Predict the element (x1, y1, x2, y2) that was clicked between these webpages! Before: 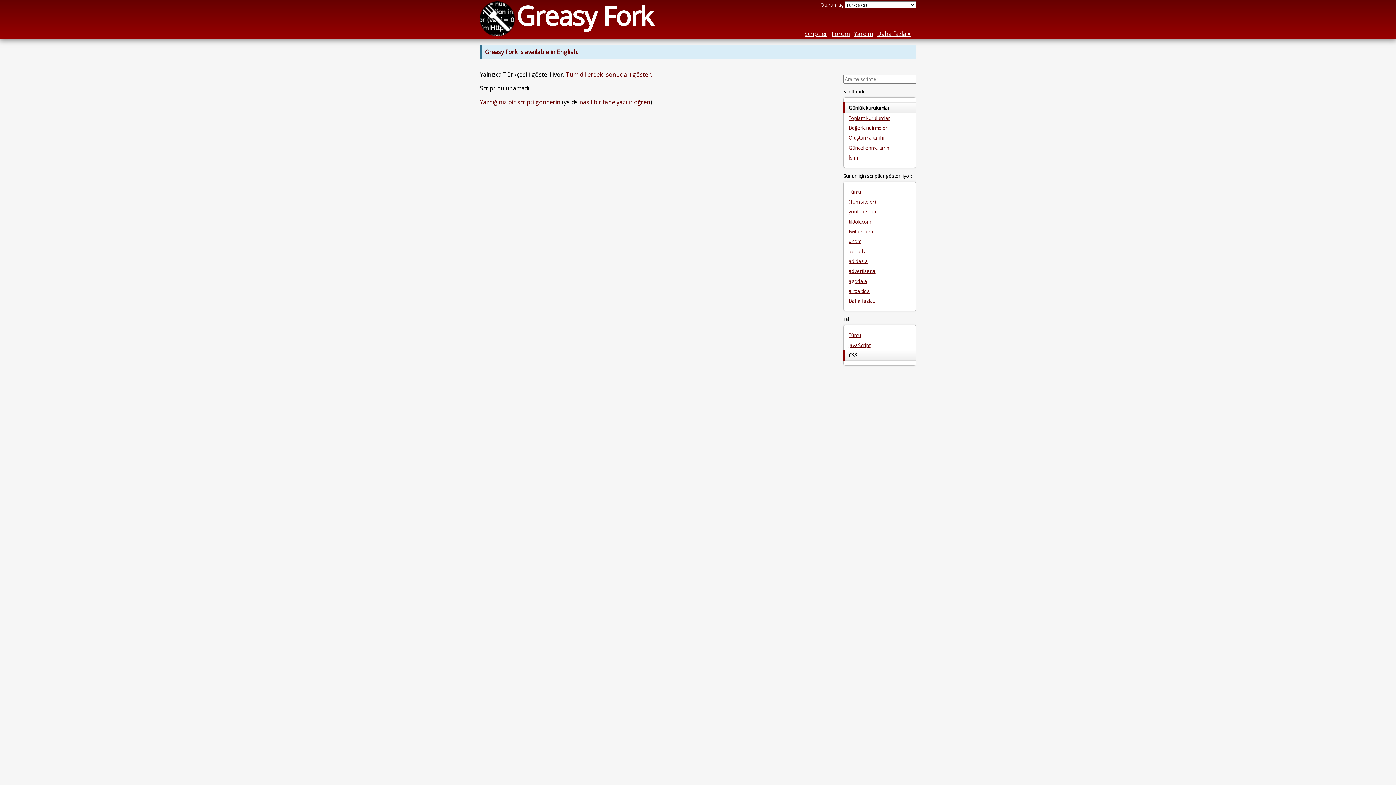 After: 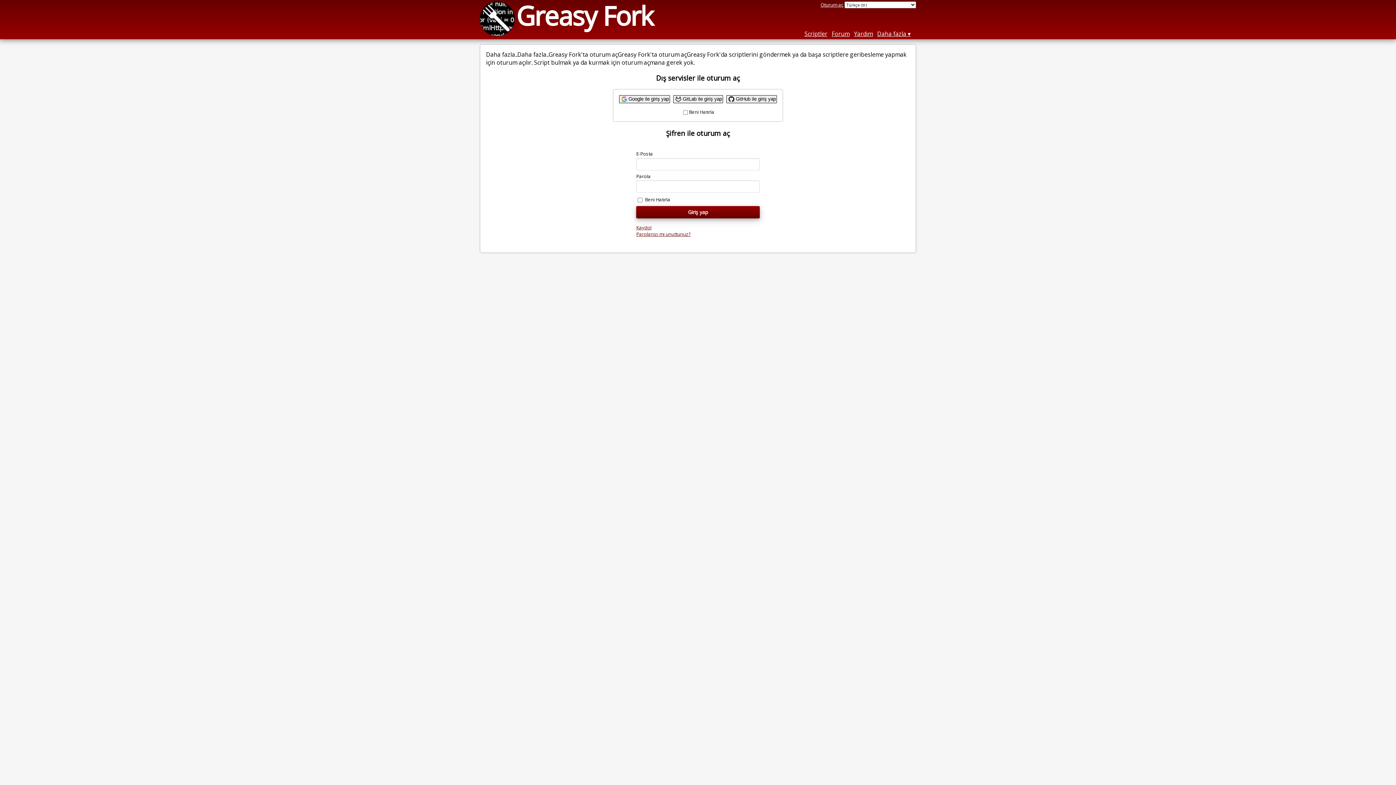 Action: label: Oturum aç bbox: (820, 1, 843, 8)